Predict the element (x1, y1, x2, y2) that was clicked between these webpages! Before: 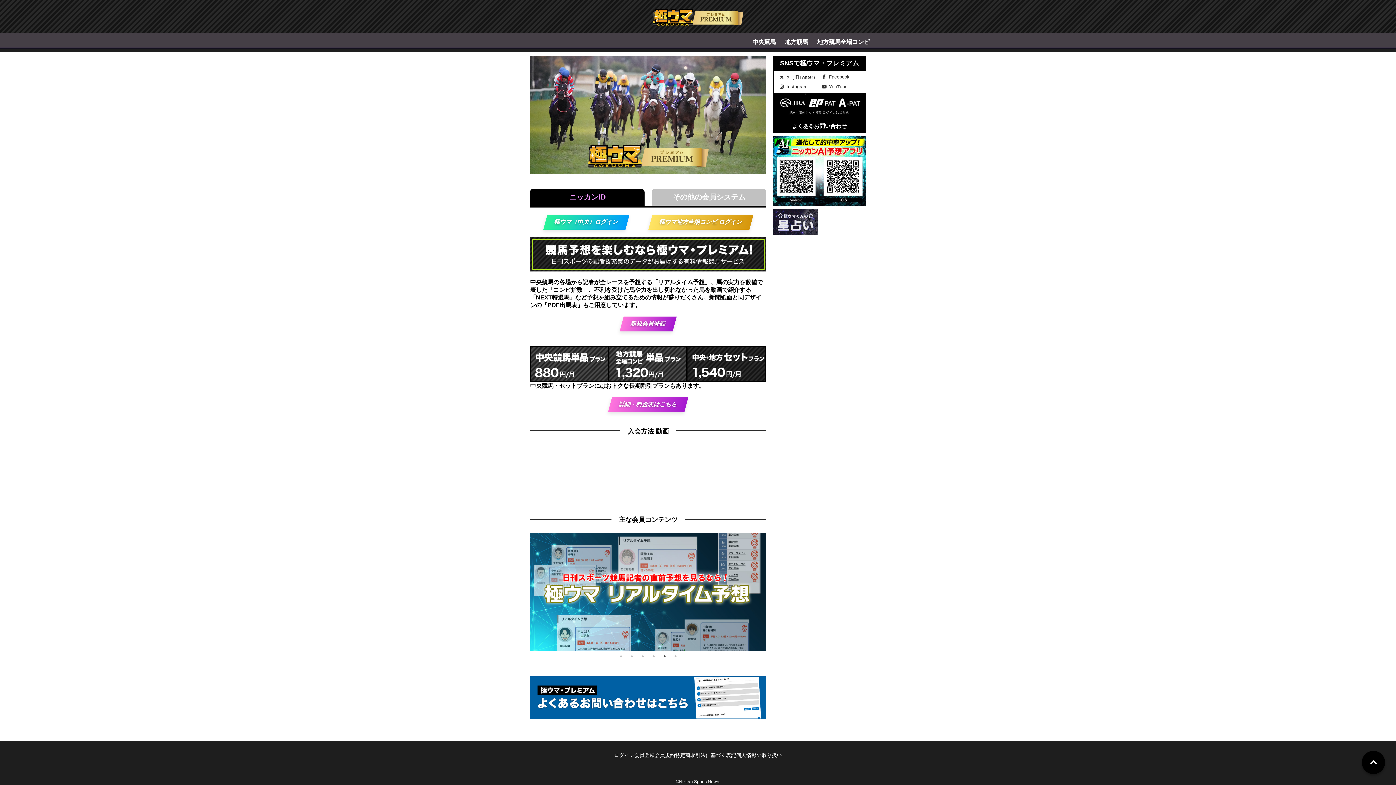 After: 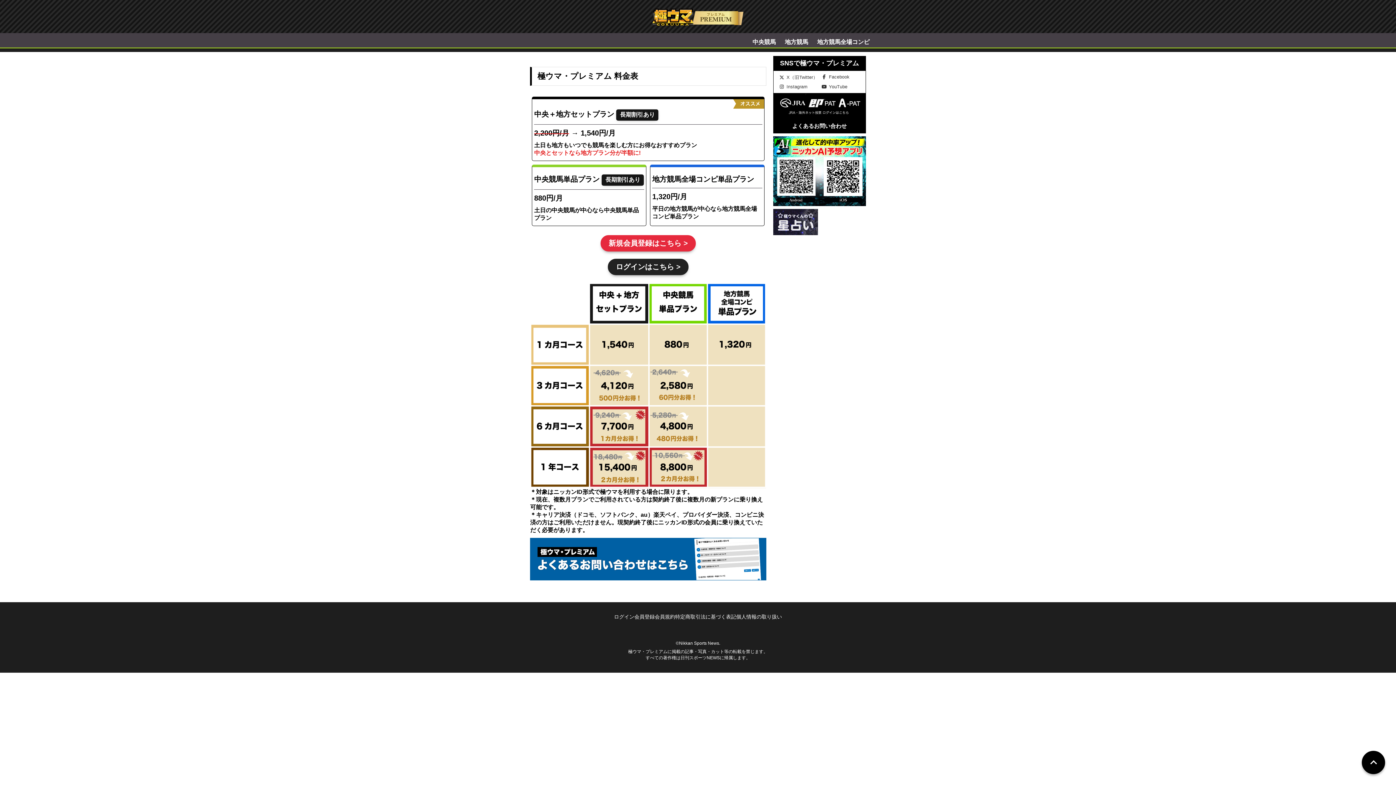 Action: label: 詳細・料金表はこちら bbox: (608, 397, 688, 412)